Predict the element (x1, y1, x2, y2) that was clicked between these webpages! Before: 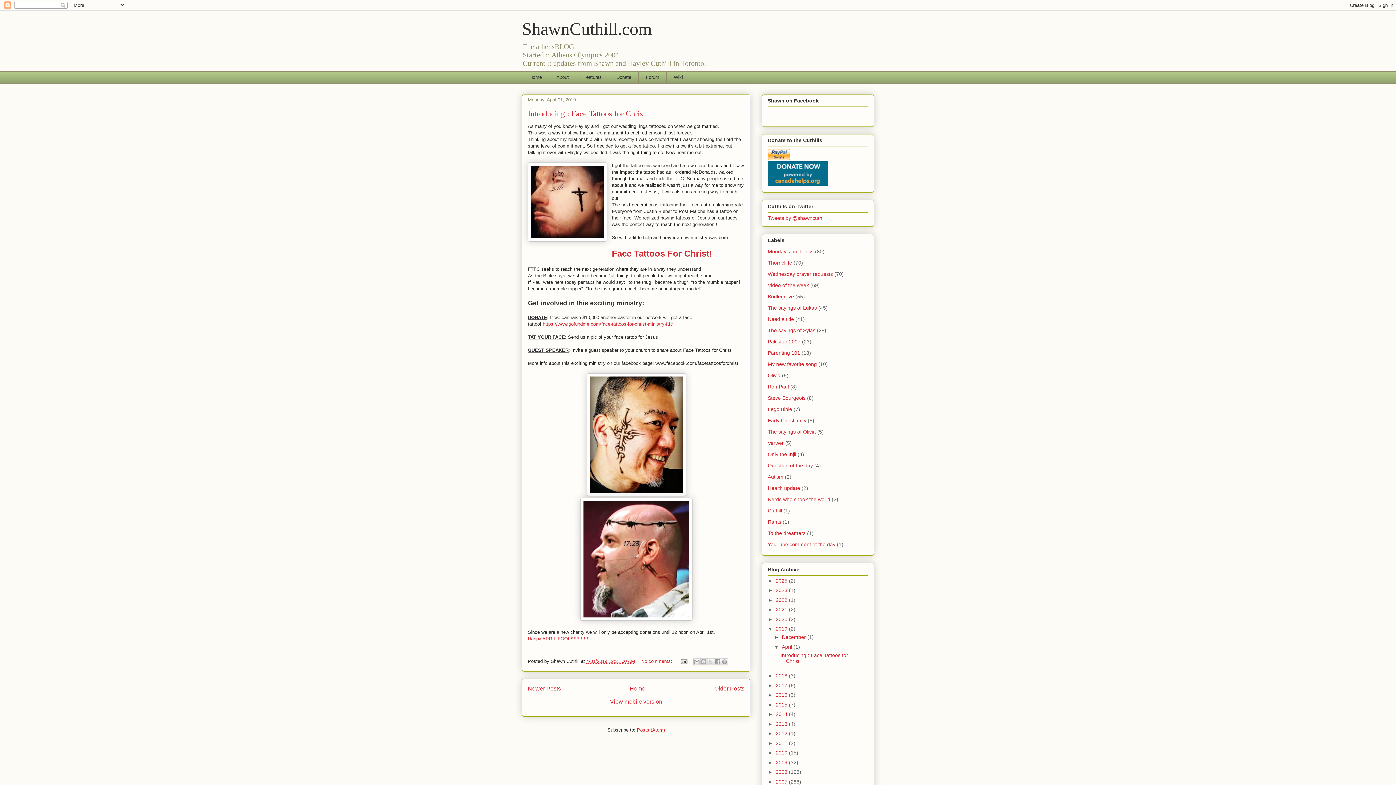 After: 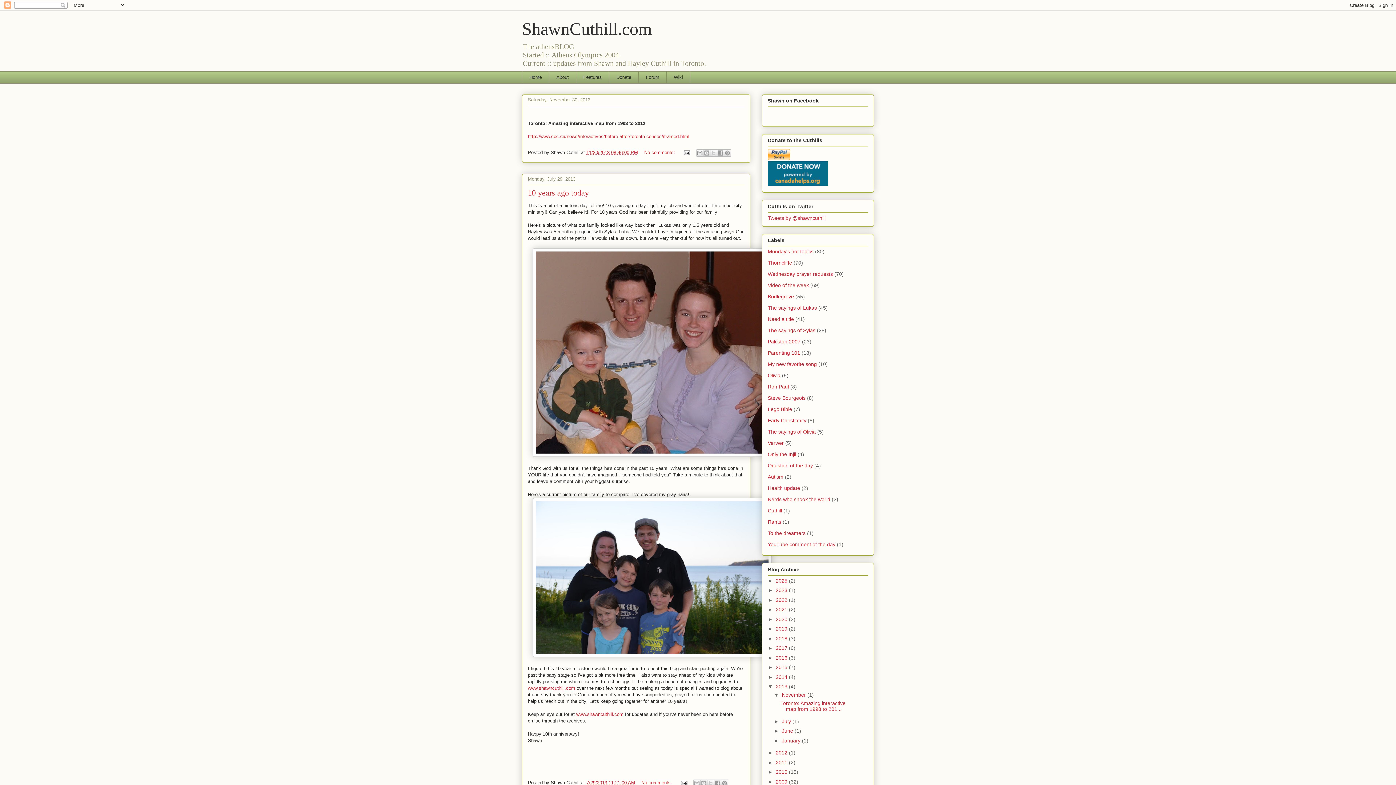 Action: bbox: (776, 721, 789, 727) label: 2013 